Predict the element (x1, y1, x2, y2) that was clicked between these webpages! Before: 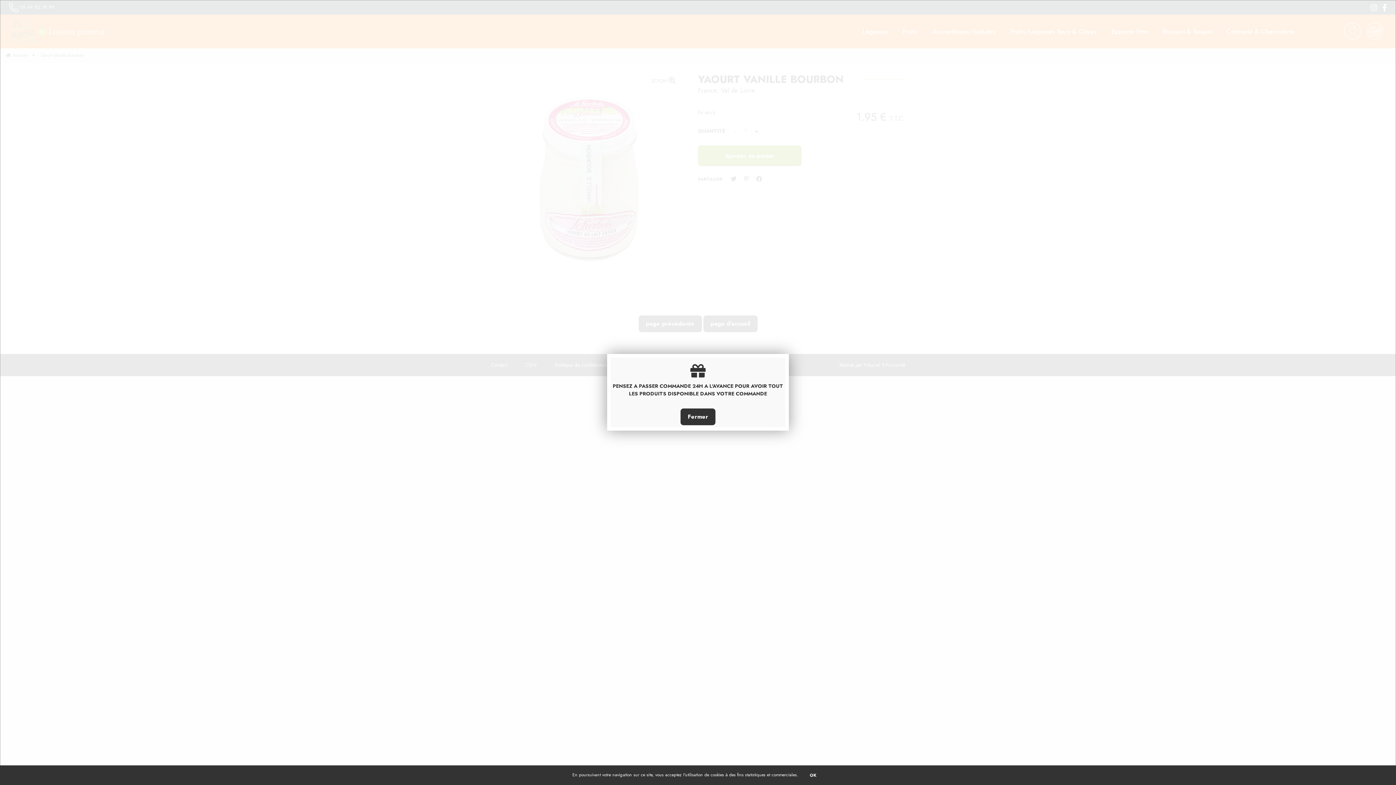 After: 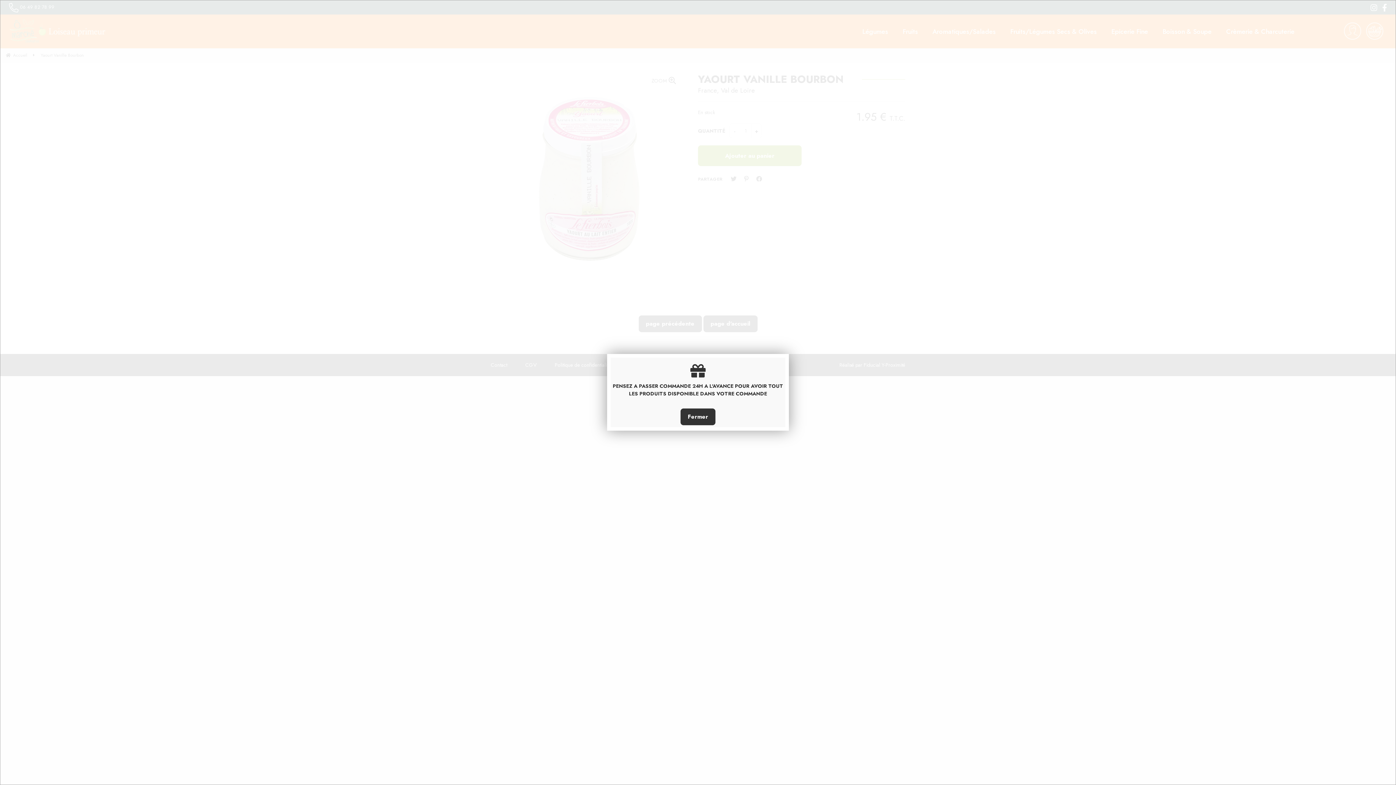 Action: bbox: (802, 769, 823, 781) label: OK